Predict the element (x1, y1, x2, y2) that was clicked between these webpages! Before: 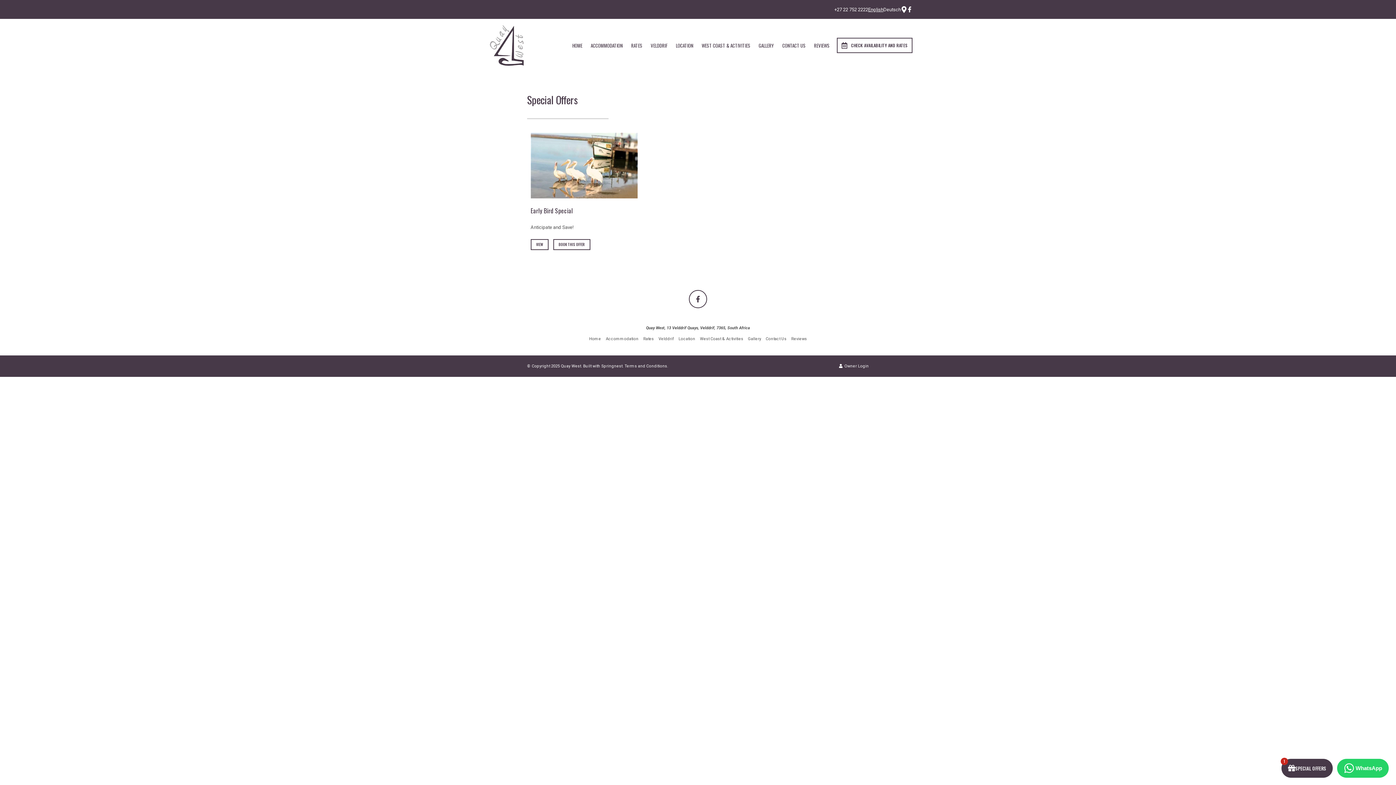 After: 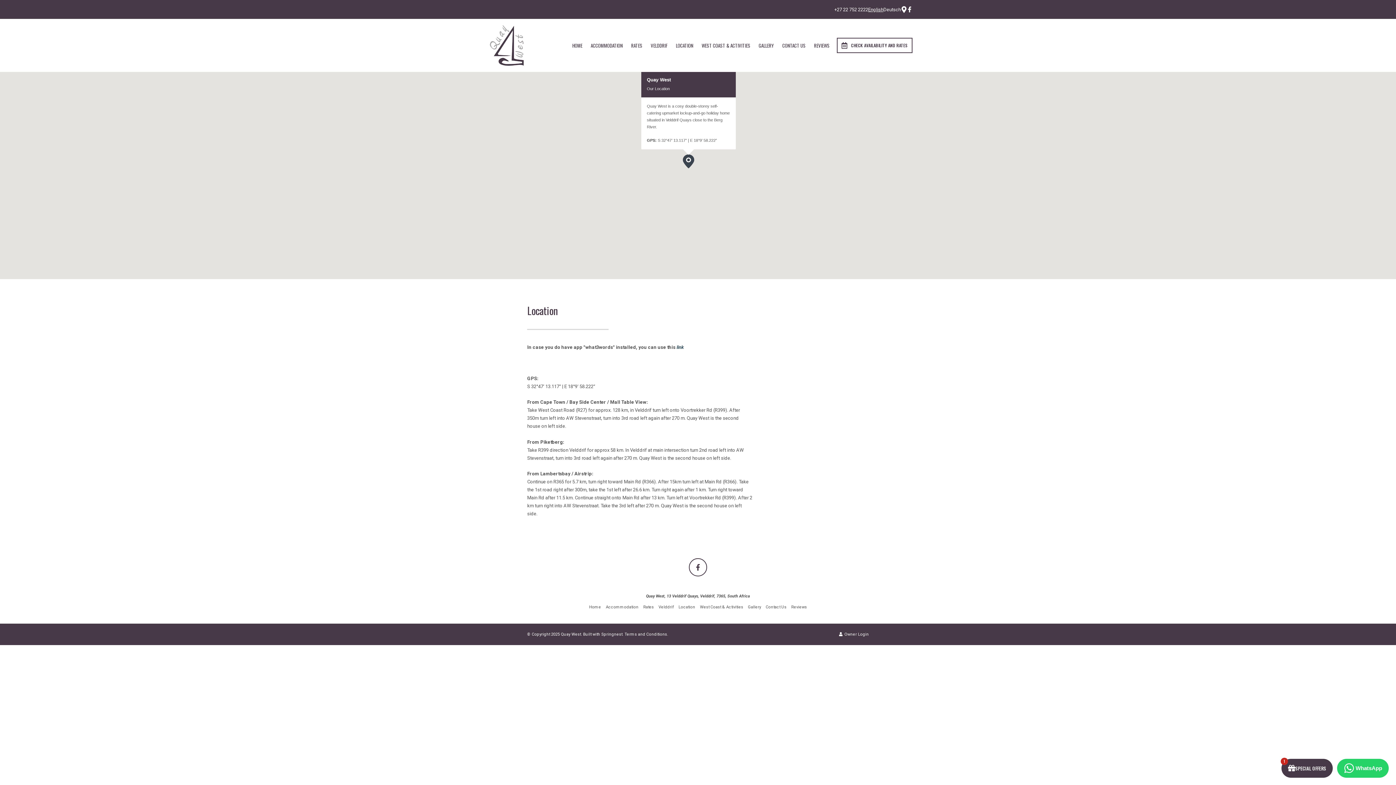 Action: label: Location bbox: (678, 336, 695, 341)